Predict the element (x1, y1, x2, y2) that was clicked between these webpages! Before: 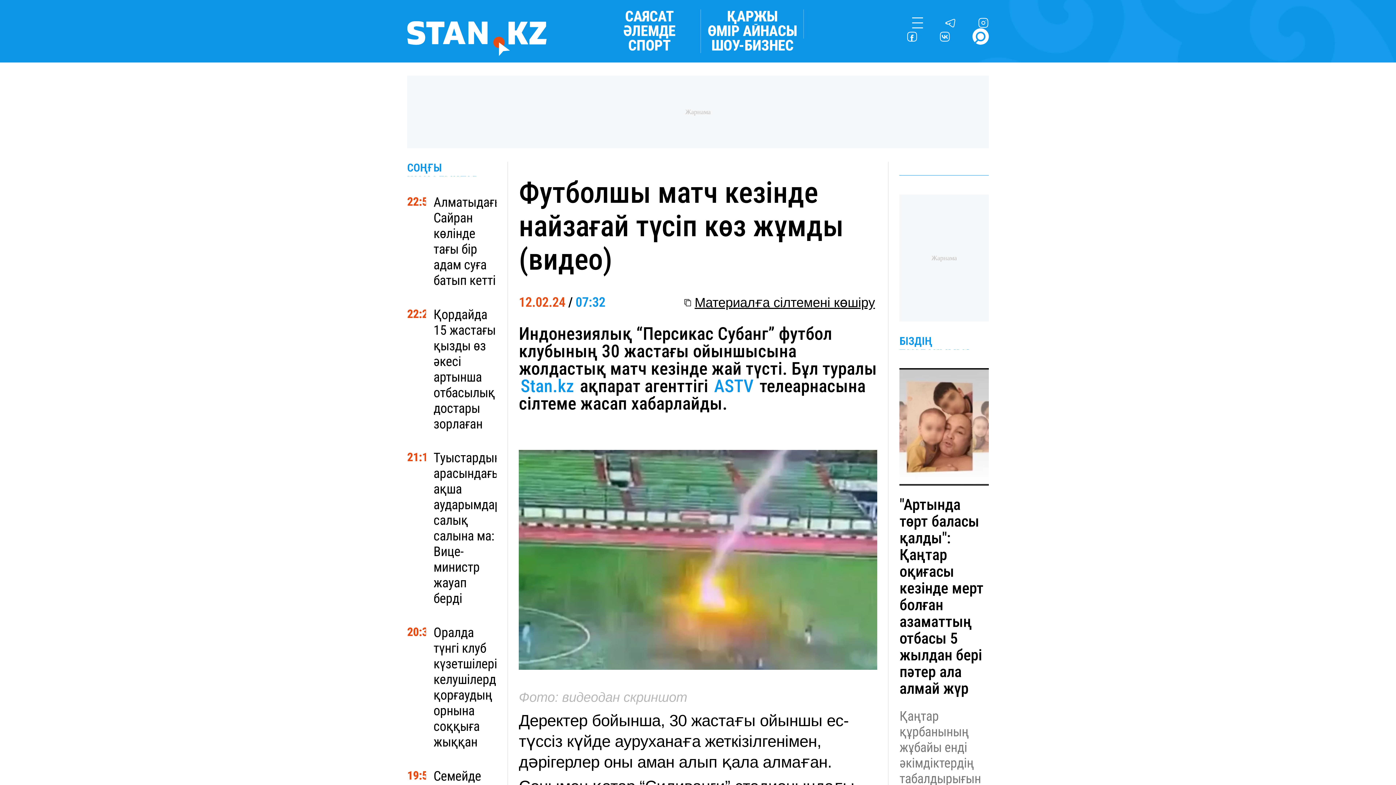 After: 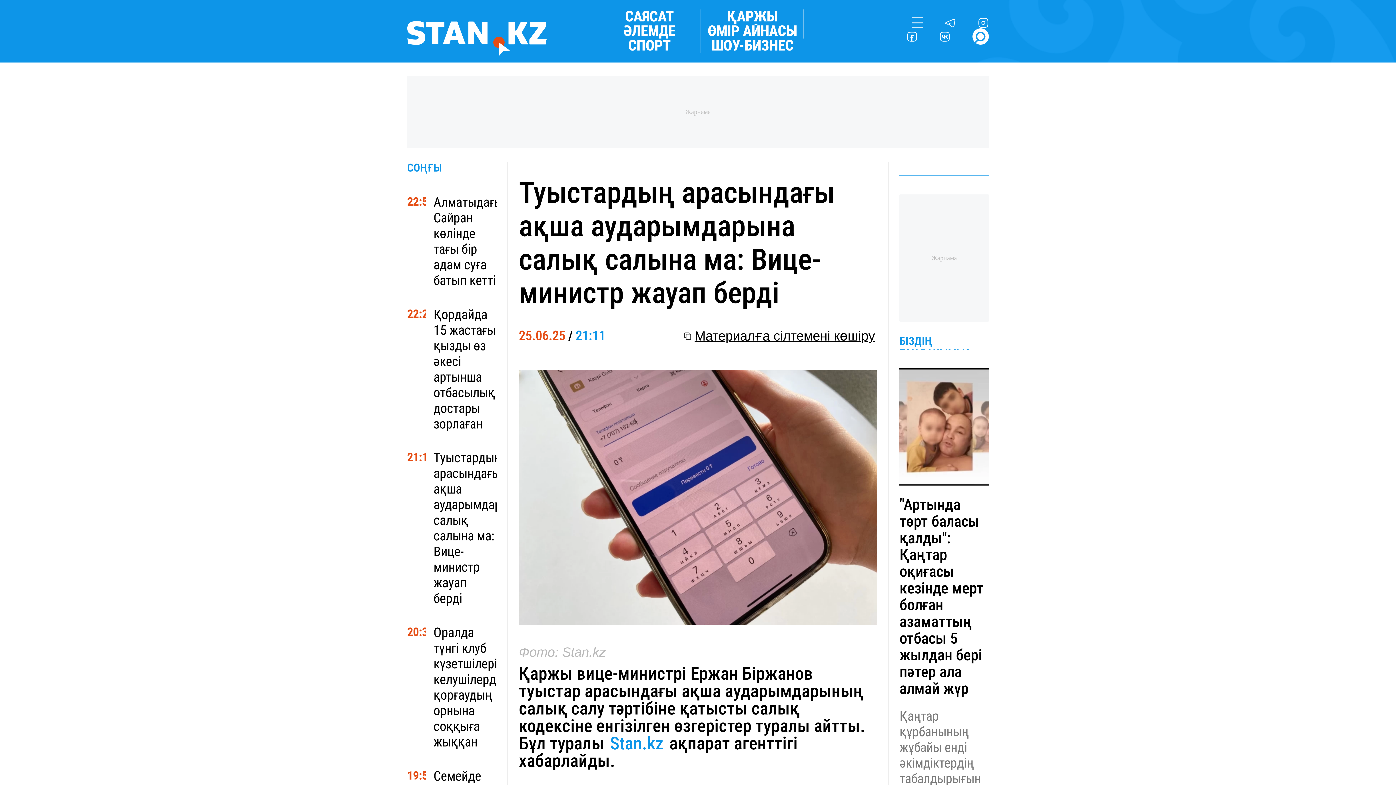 Action: bbox: (433, 450, 496, 606) label: Туыстардың арасындағы ақша аударымдарына салық салына ма: Вице-министр жауап берді